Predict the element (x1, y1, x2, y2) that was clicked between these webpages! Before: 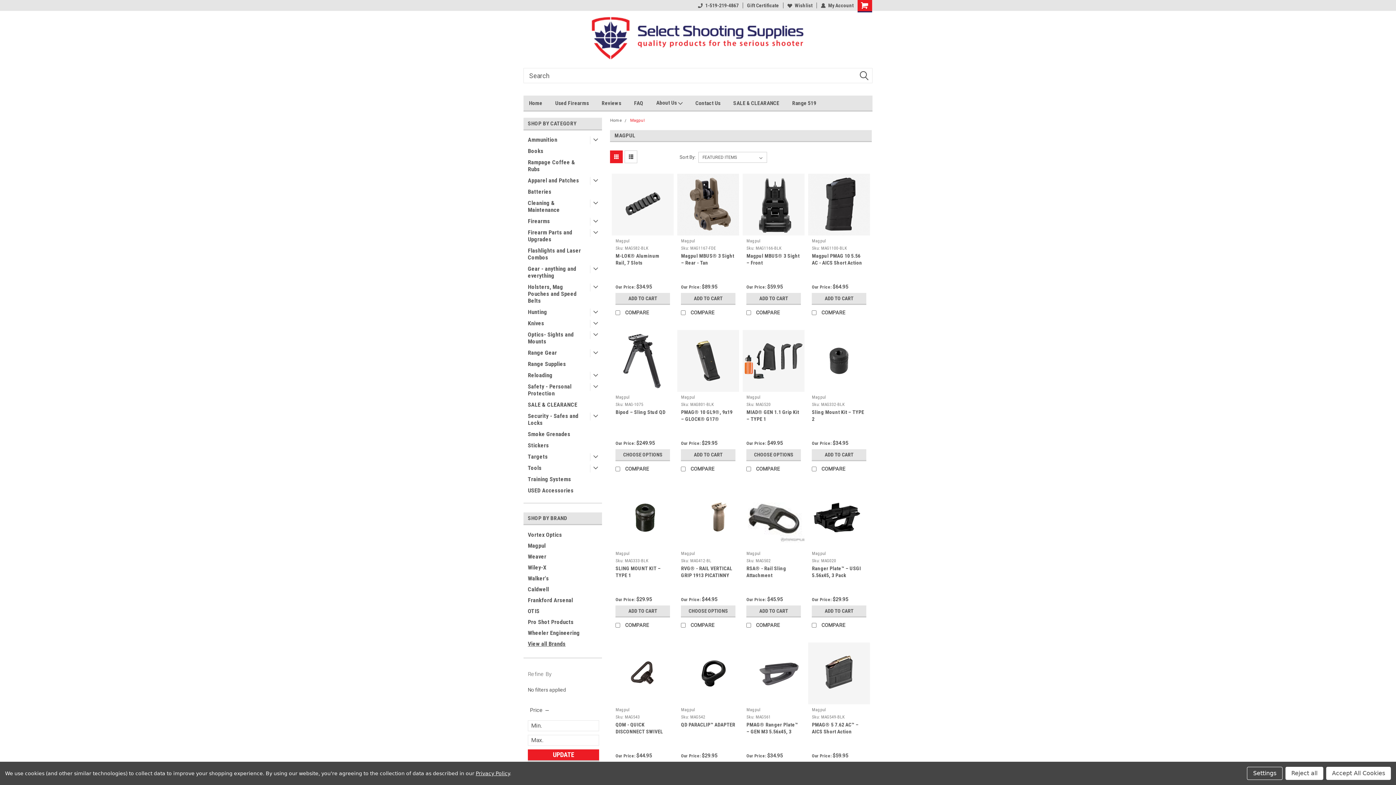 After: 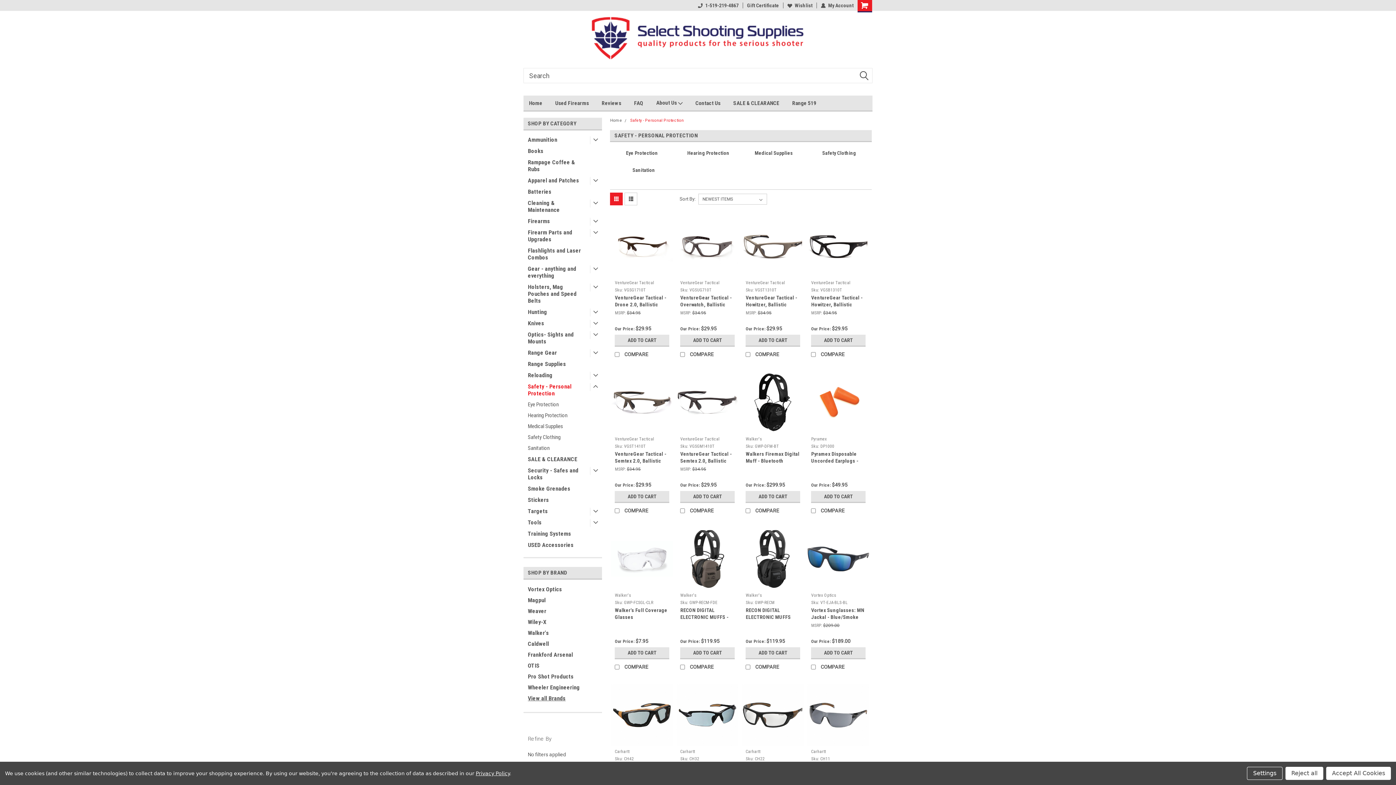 Action: bbox: (523, 381, 590, 399) label: Safety - Personal Protection